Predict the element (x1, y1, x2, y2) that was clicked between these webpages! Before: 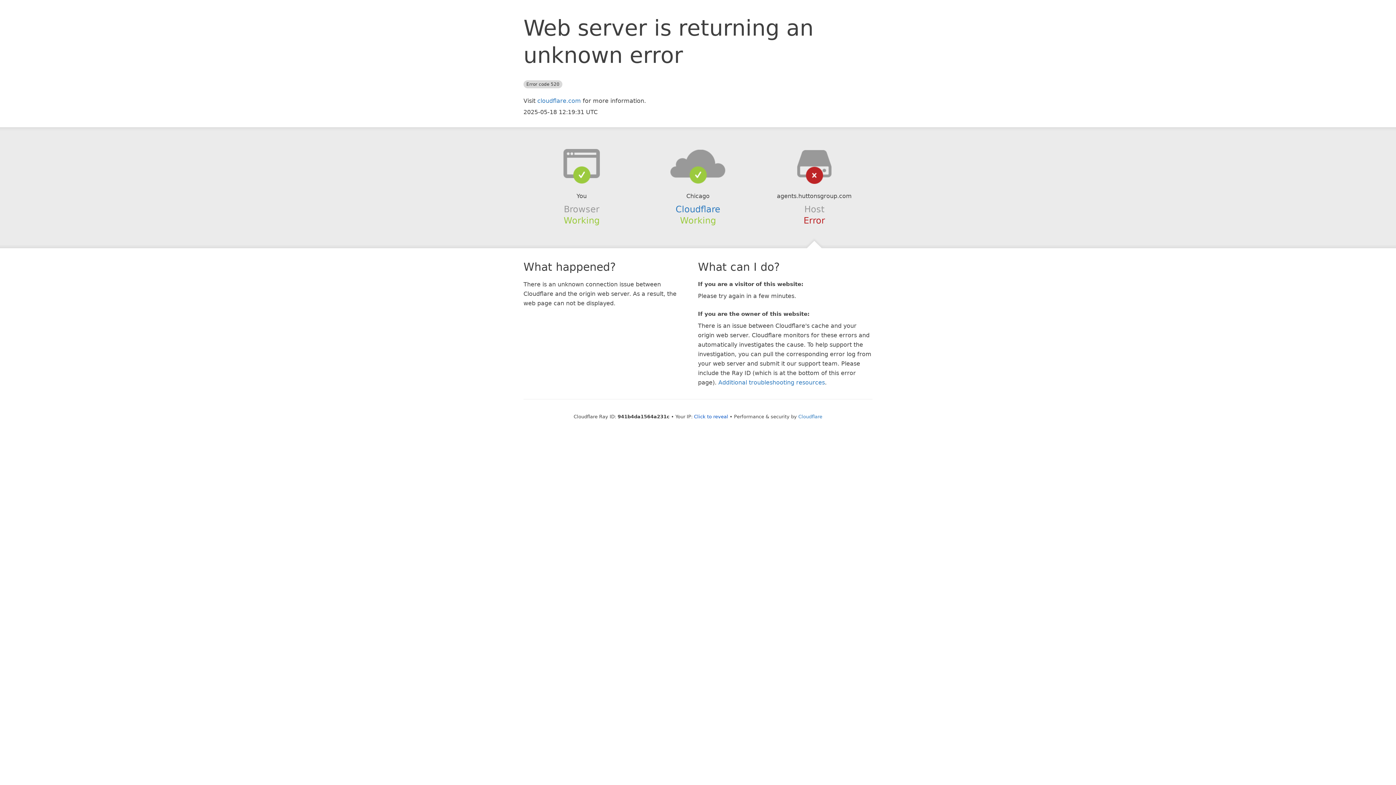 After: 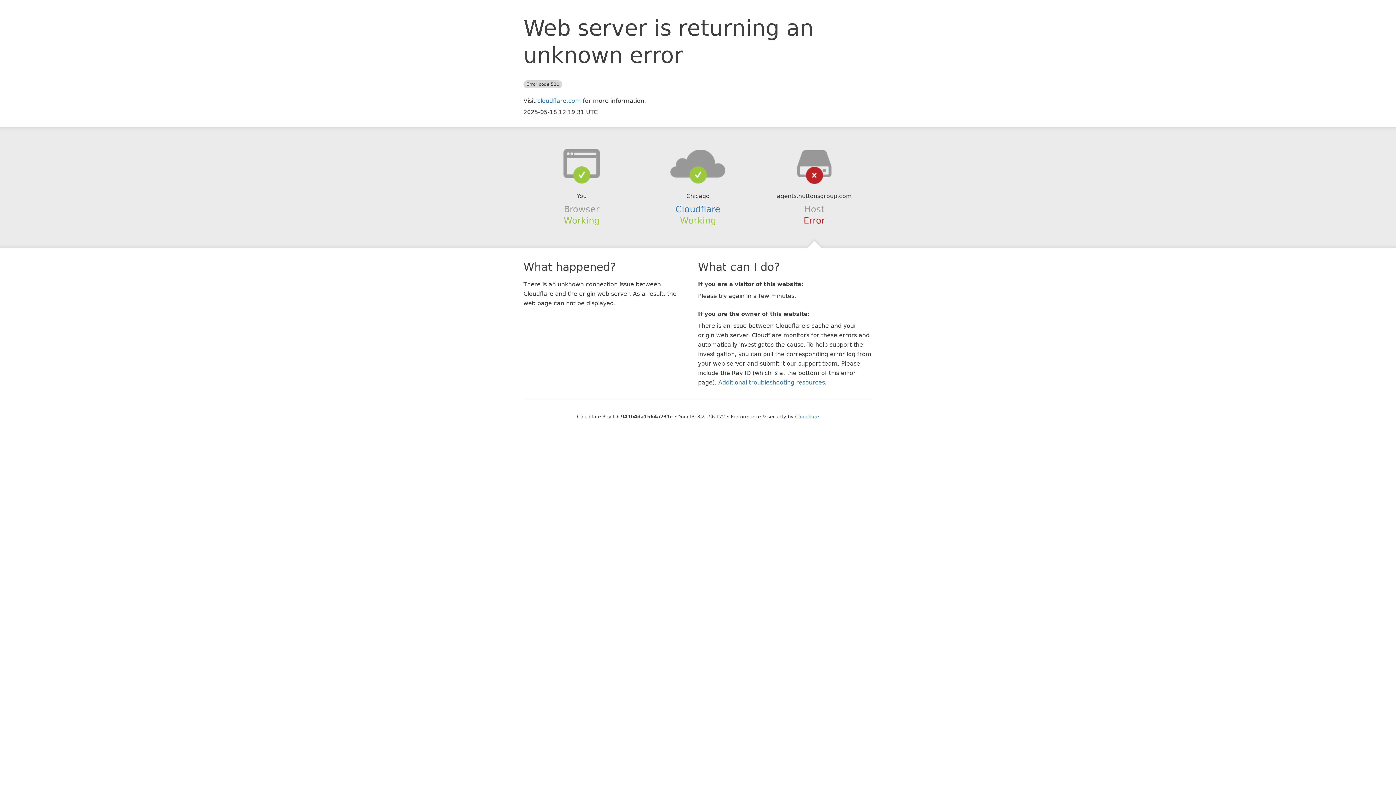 Action: label: Click to reveal bbox: (694, 414, 728, 419)